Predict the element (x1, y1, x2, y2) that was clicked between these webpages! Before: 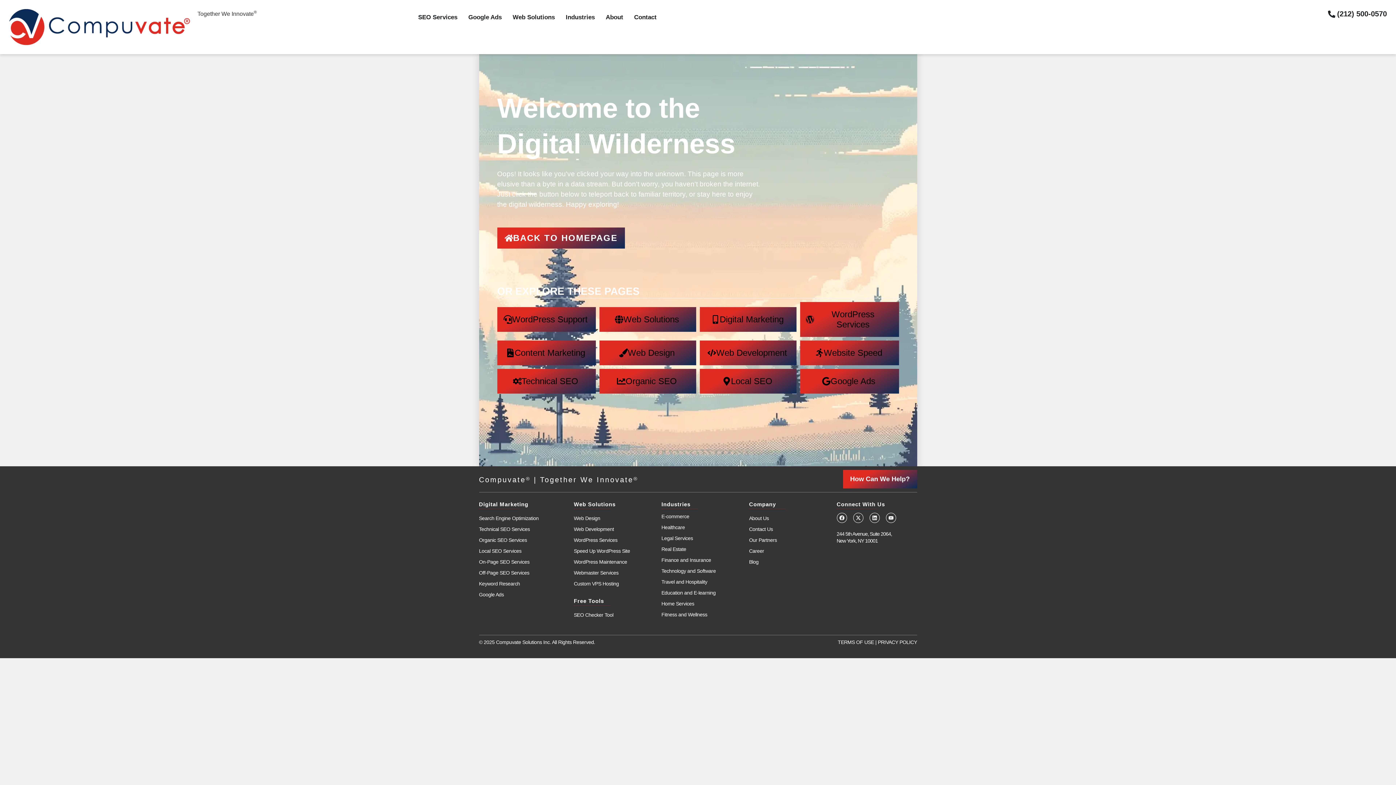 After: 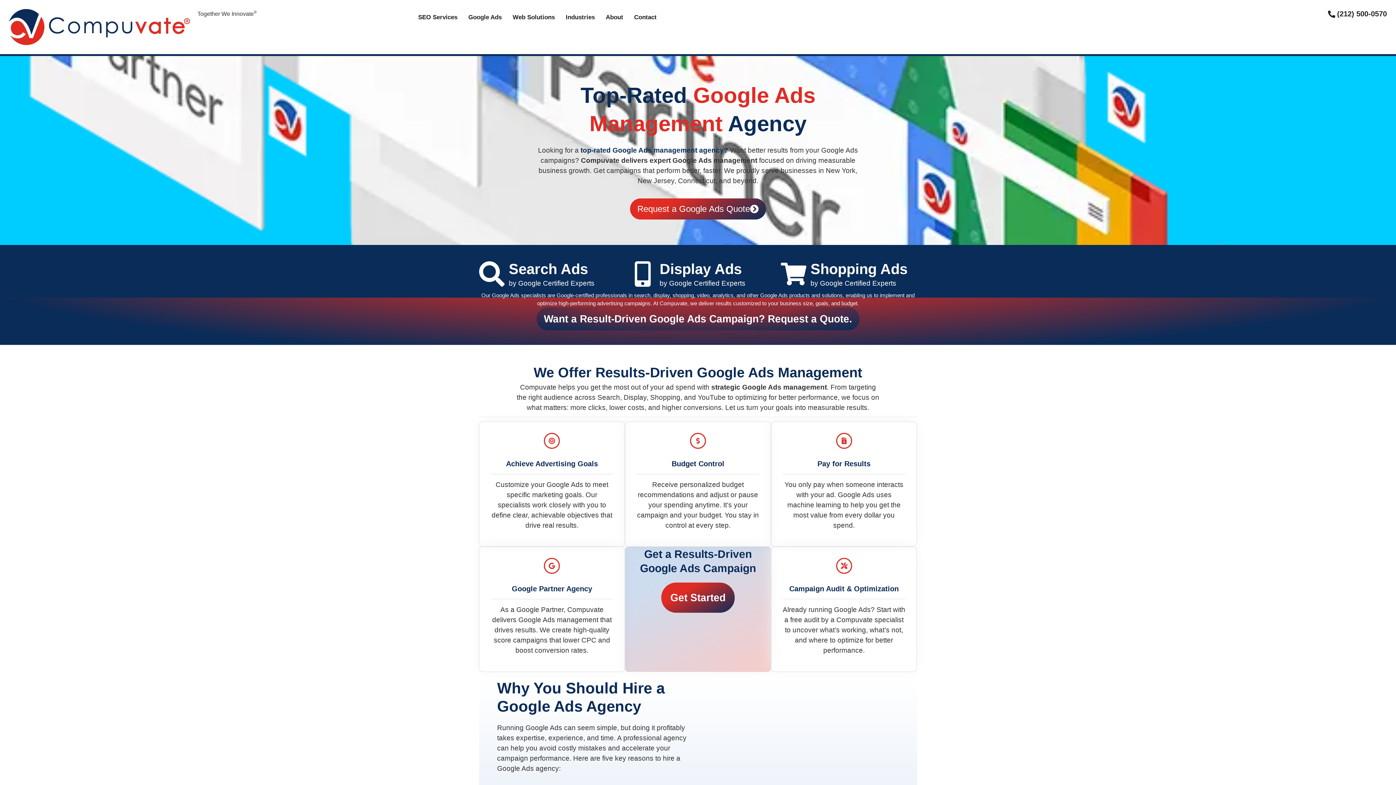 Action: bbox: (479, 591, 504, 597) label: Google Ads